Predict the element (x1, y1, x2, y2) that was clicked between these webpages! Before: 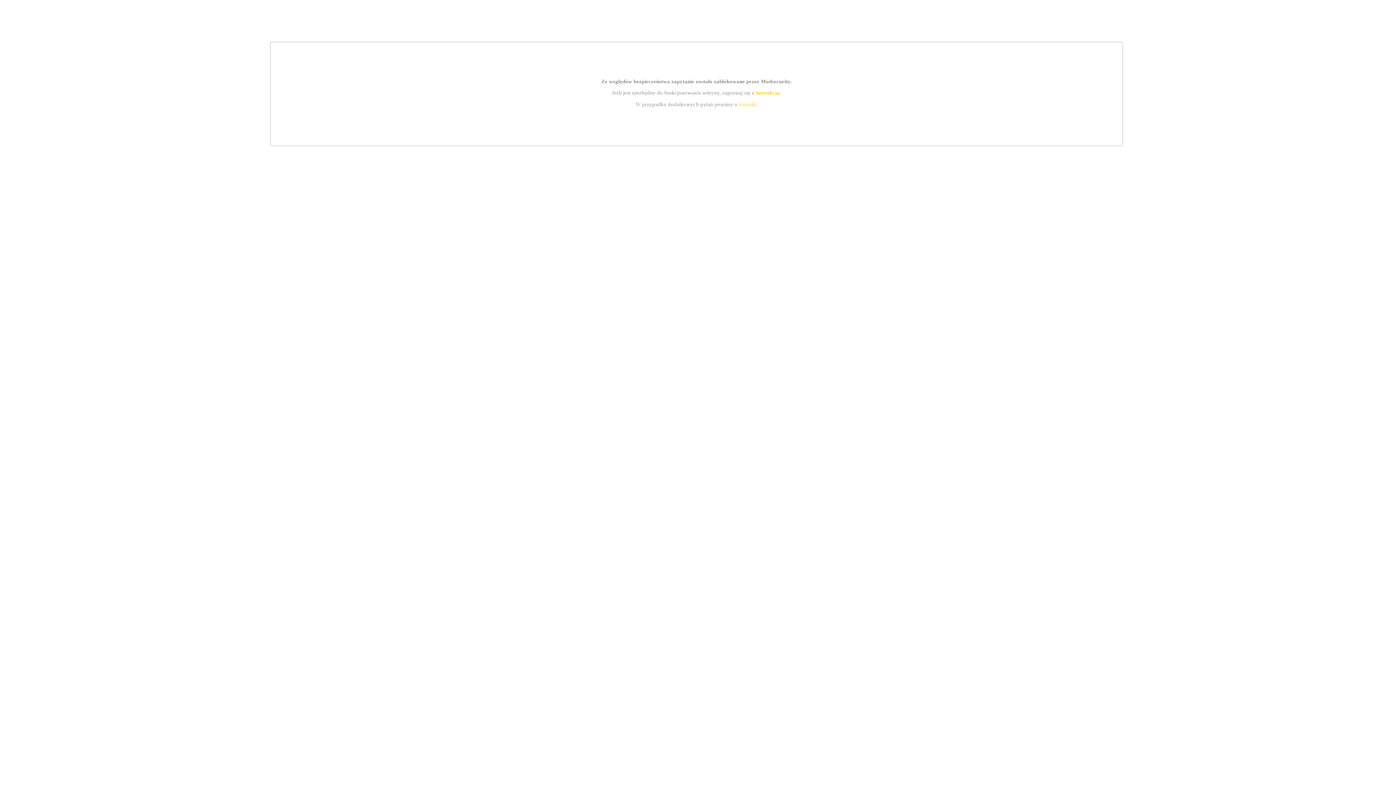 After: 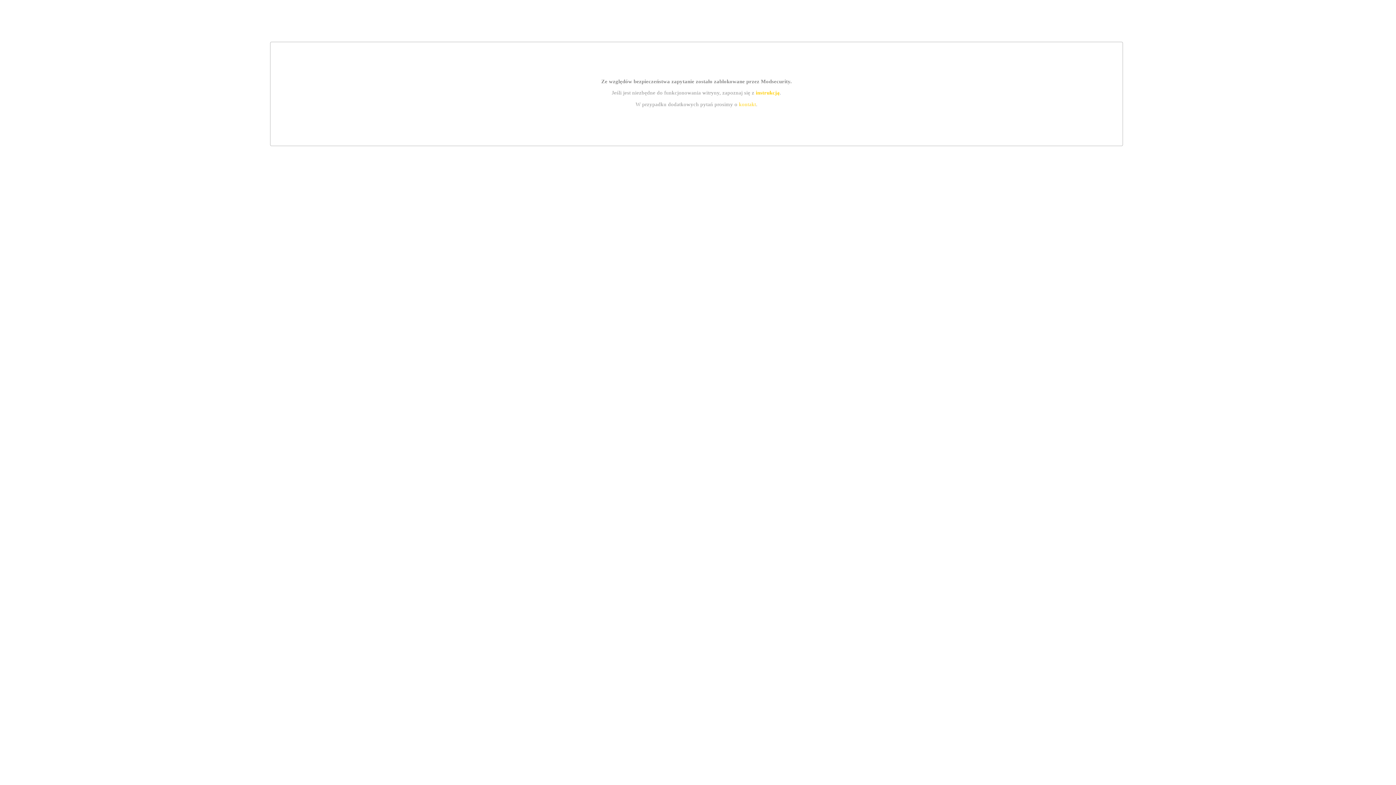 Action: bbox: (739, 101, 756, 107) label: kontakt